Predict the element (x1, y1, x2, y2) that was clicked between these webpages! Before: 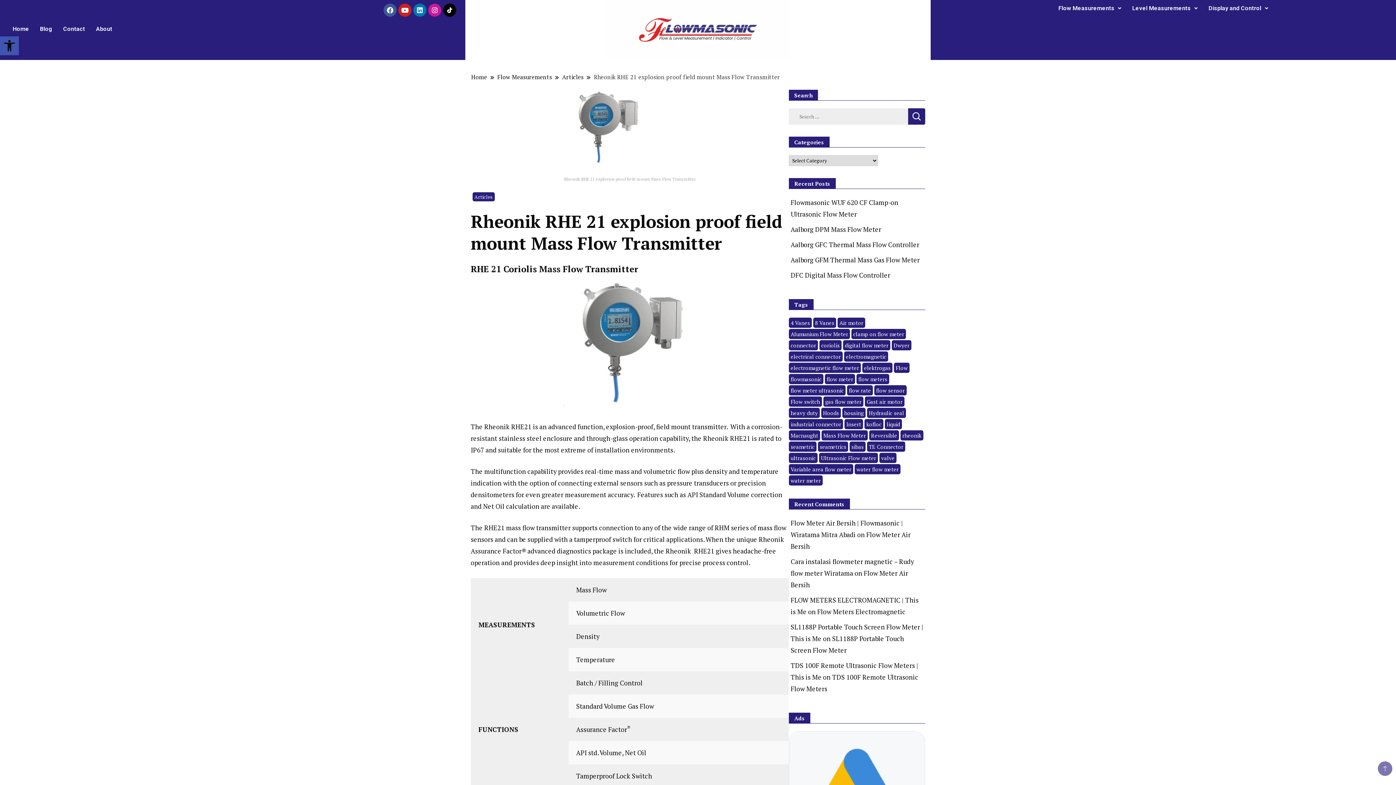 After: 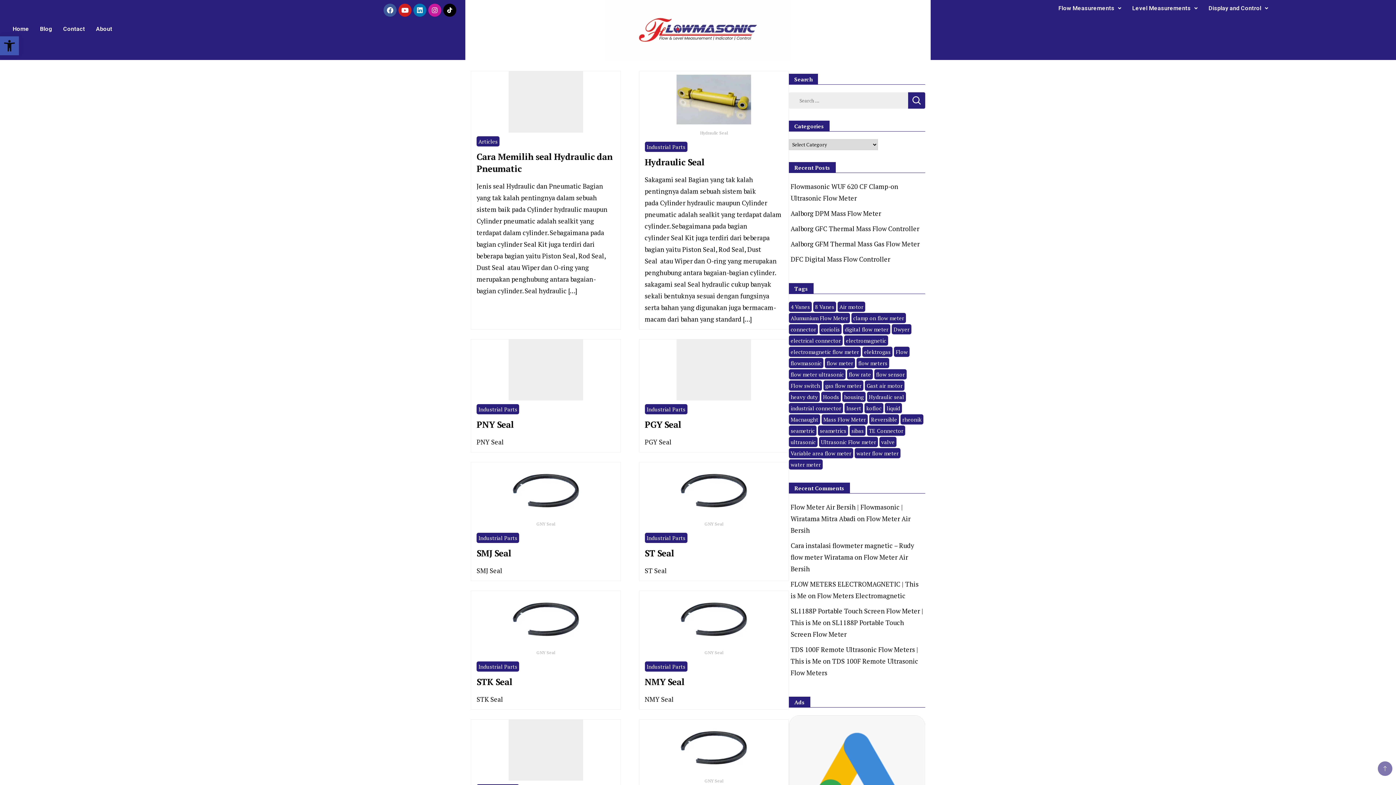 Action: bbox: (867, 408, 906, 418) label: Hydraulic seal (15 items)